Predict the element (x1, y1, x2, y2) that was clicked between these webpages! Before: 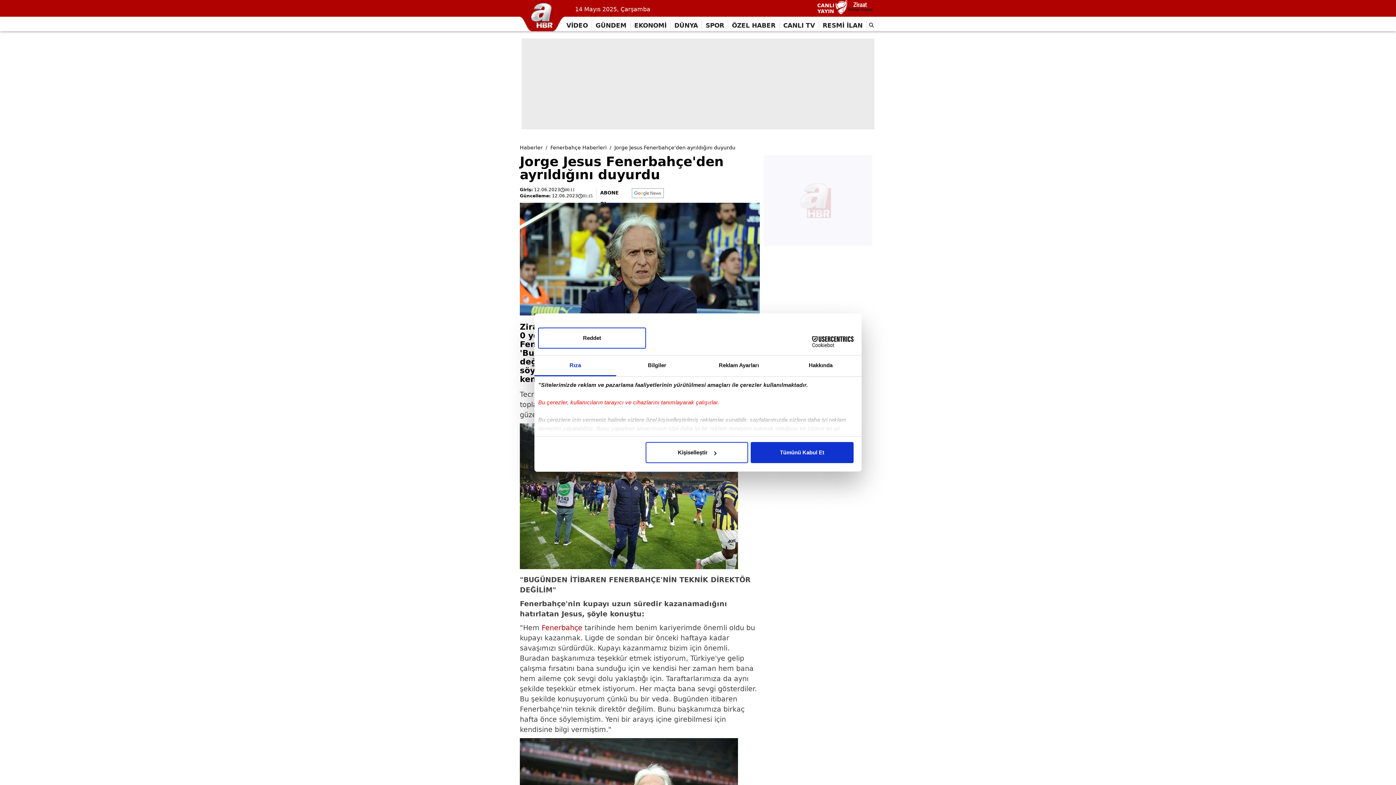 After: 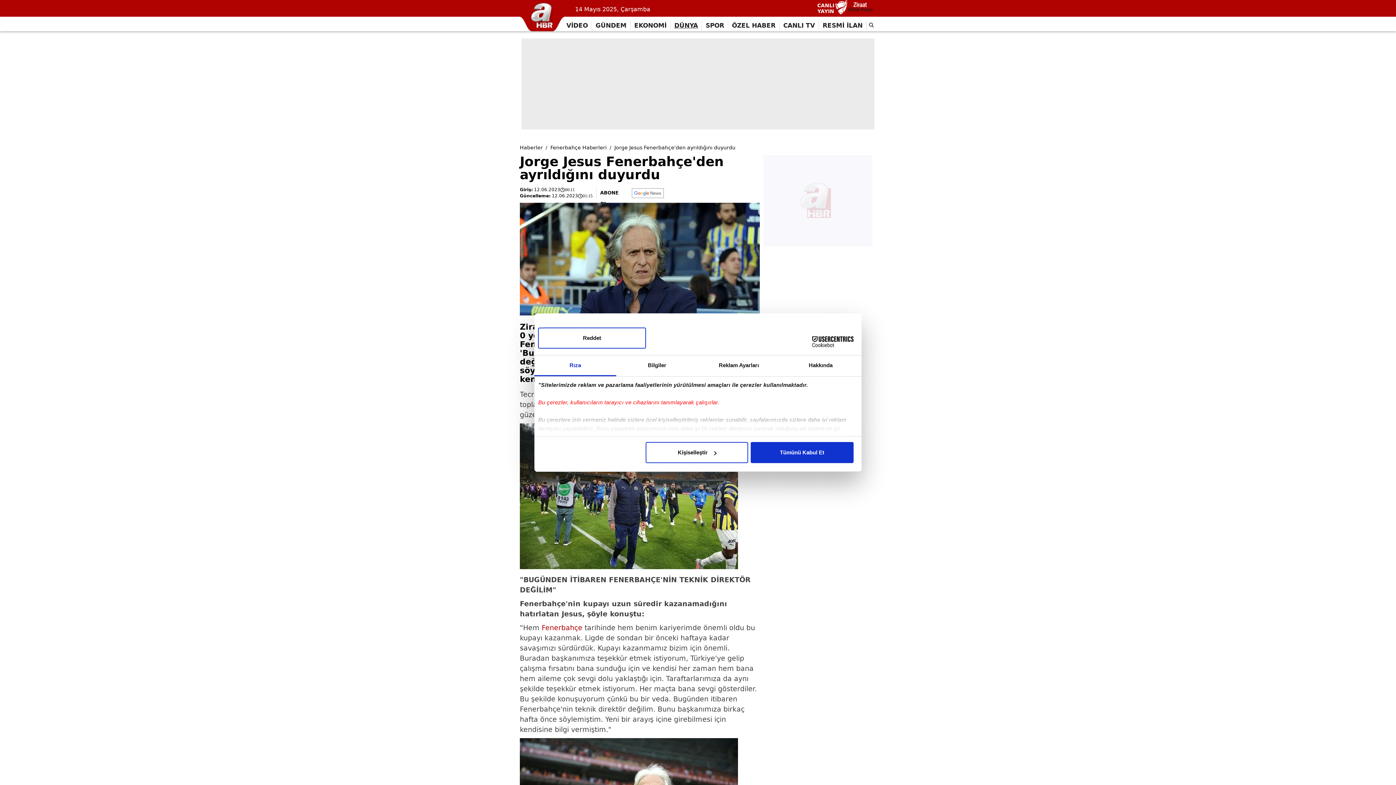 Action: bbox: (670, 19, 702, 31) label: DÜNYA